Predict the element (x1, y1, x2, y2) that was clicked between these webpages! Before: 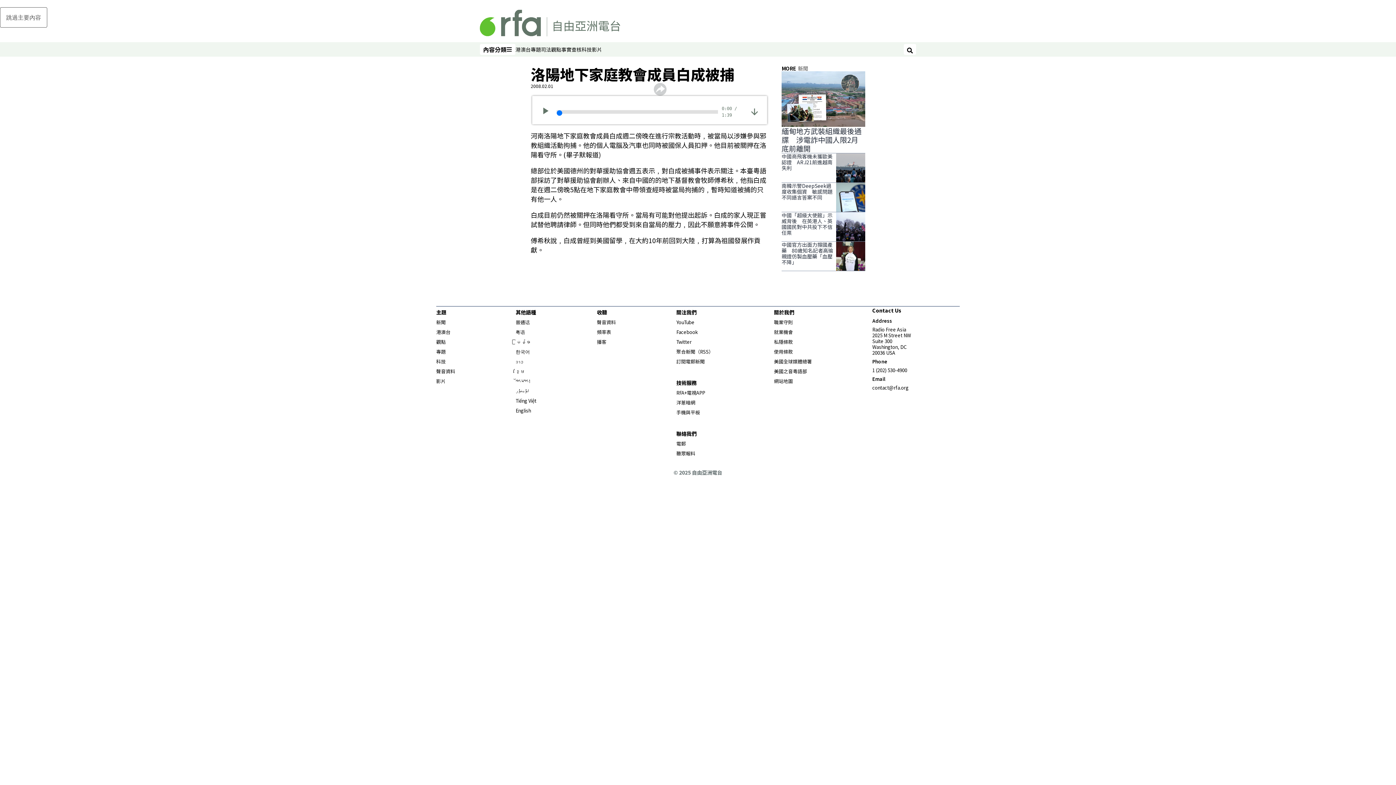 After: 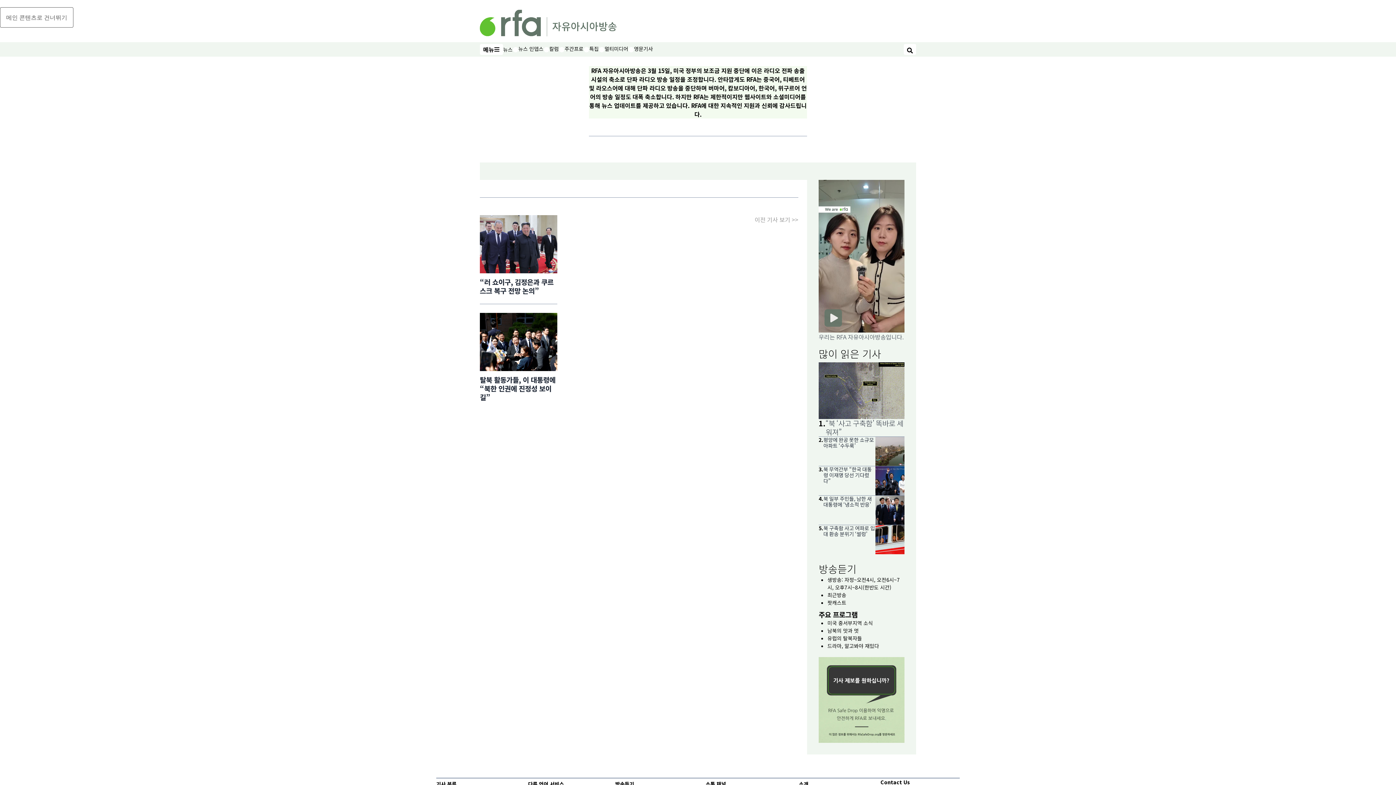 Action: label: 한국어 bbox: (515, 348, 530, 355)